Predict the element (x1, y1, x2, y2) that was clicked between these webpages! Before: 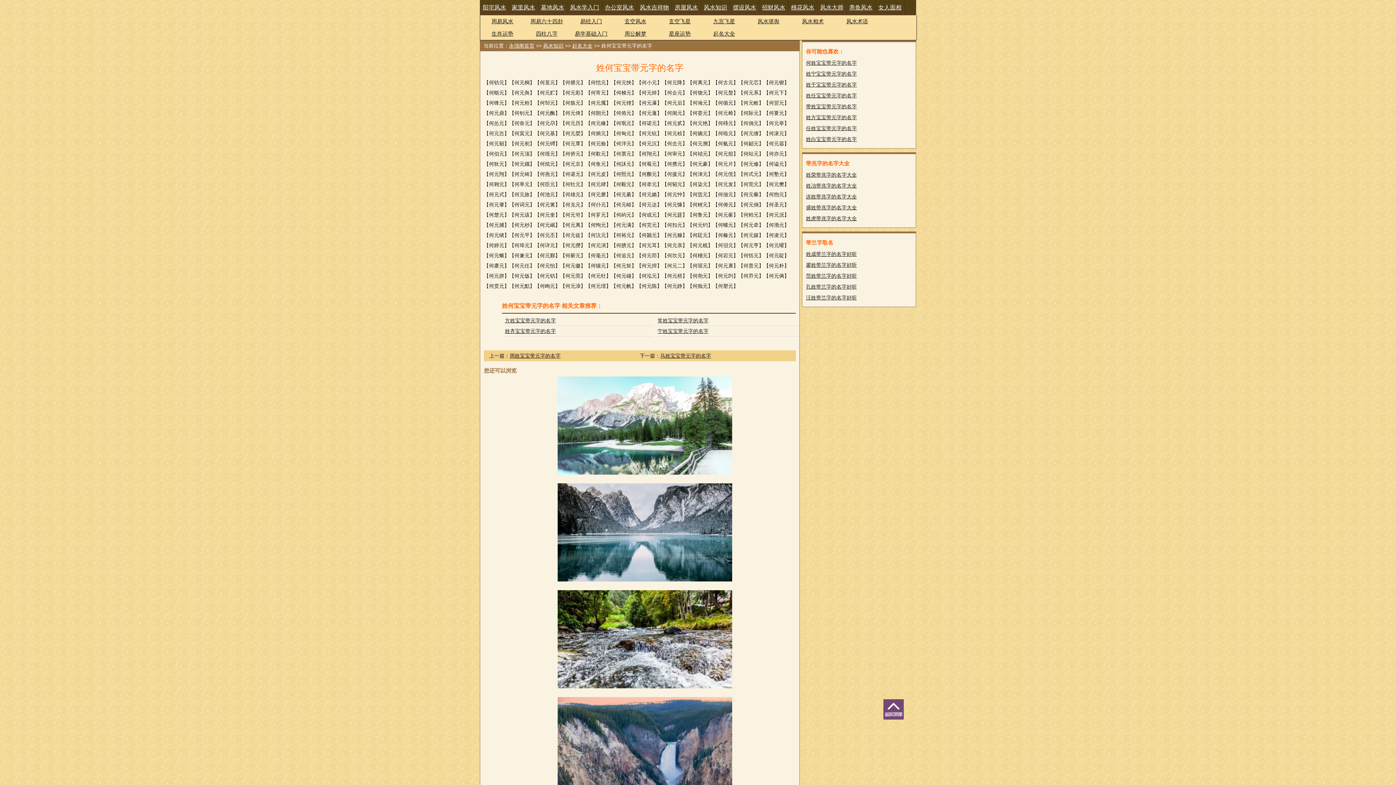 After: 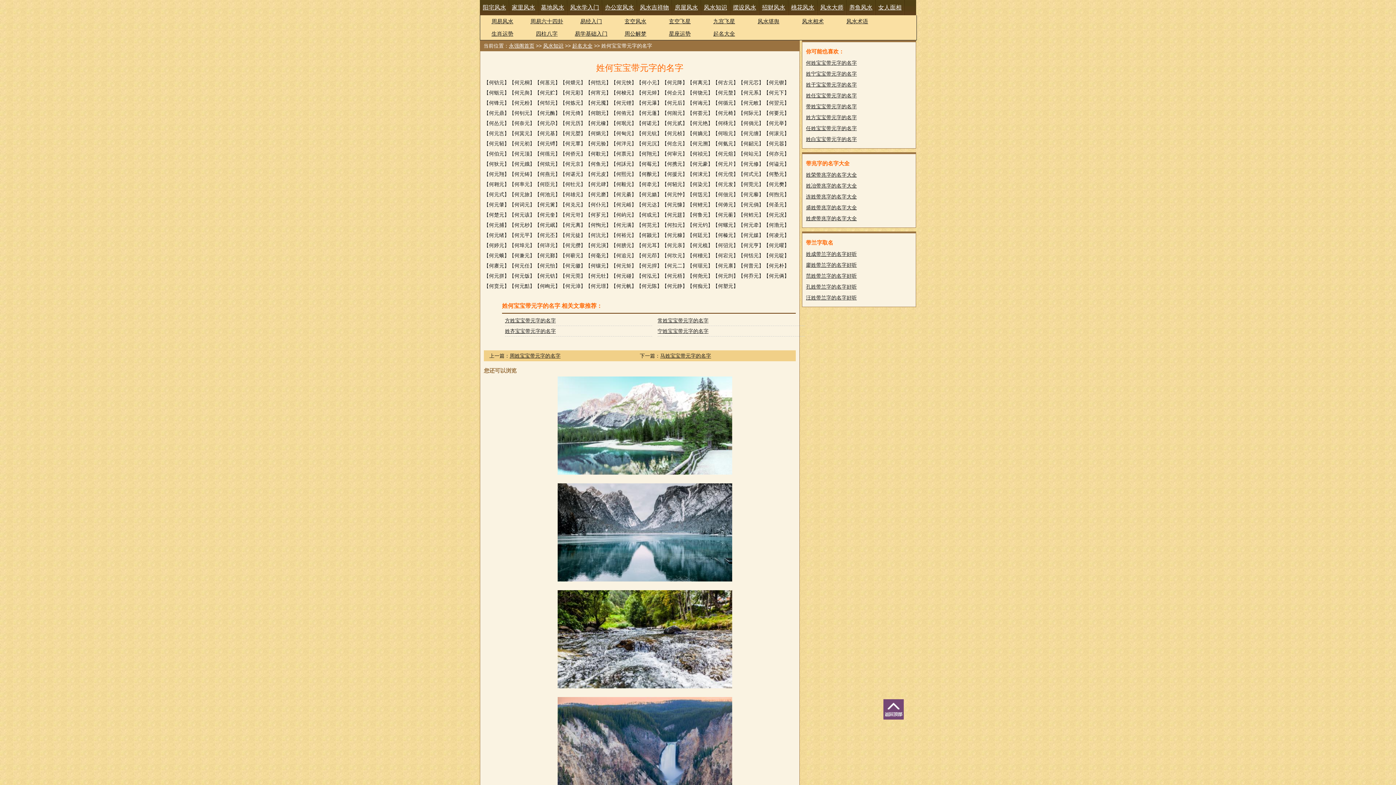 Action: bbox: (482, 4, 506, 10) label: 阳宅风水